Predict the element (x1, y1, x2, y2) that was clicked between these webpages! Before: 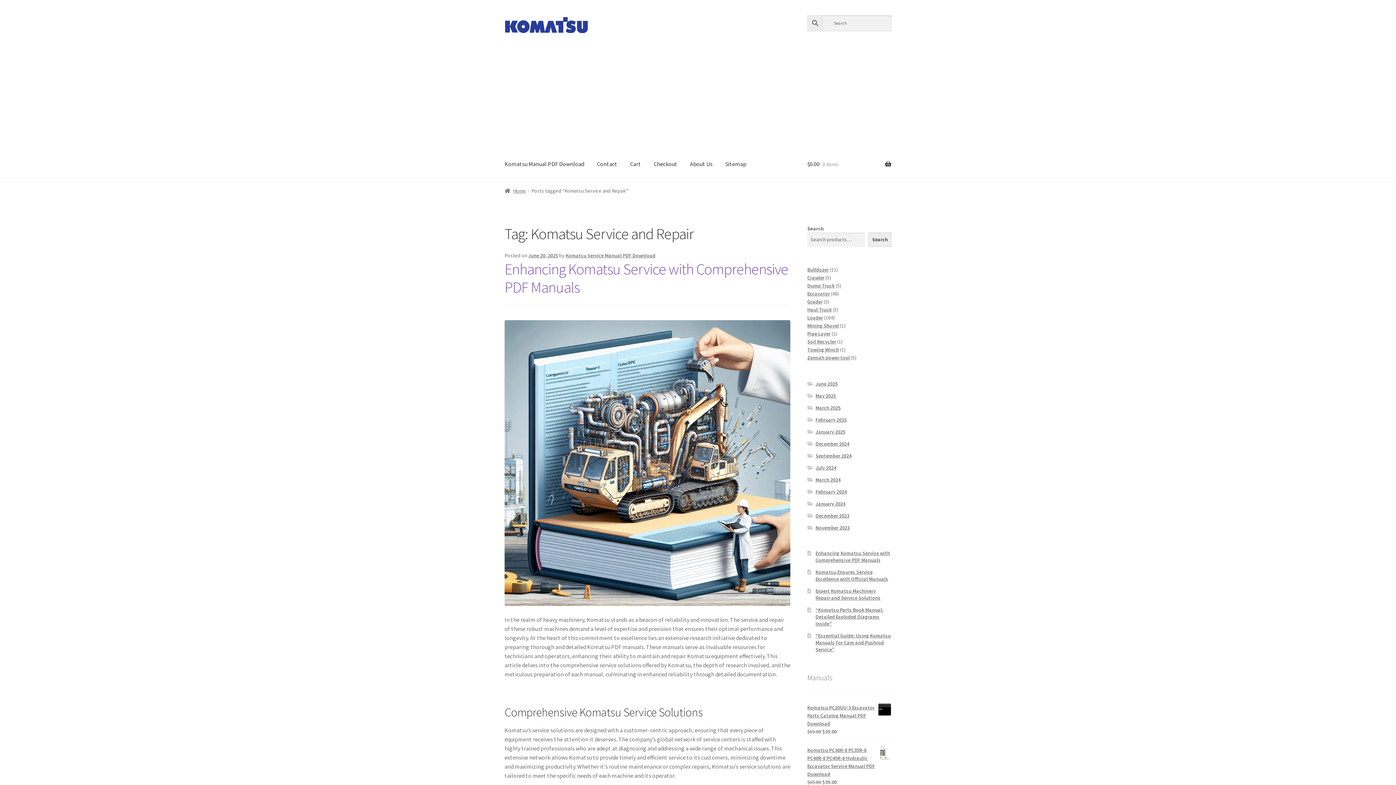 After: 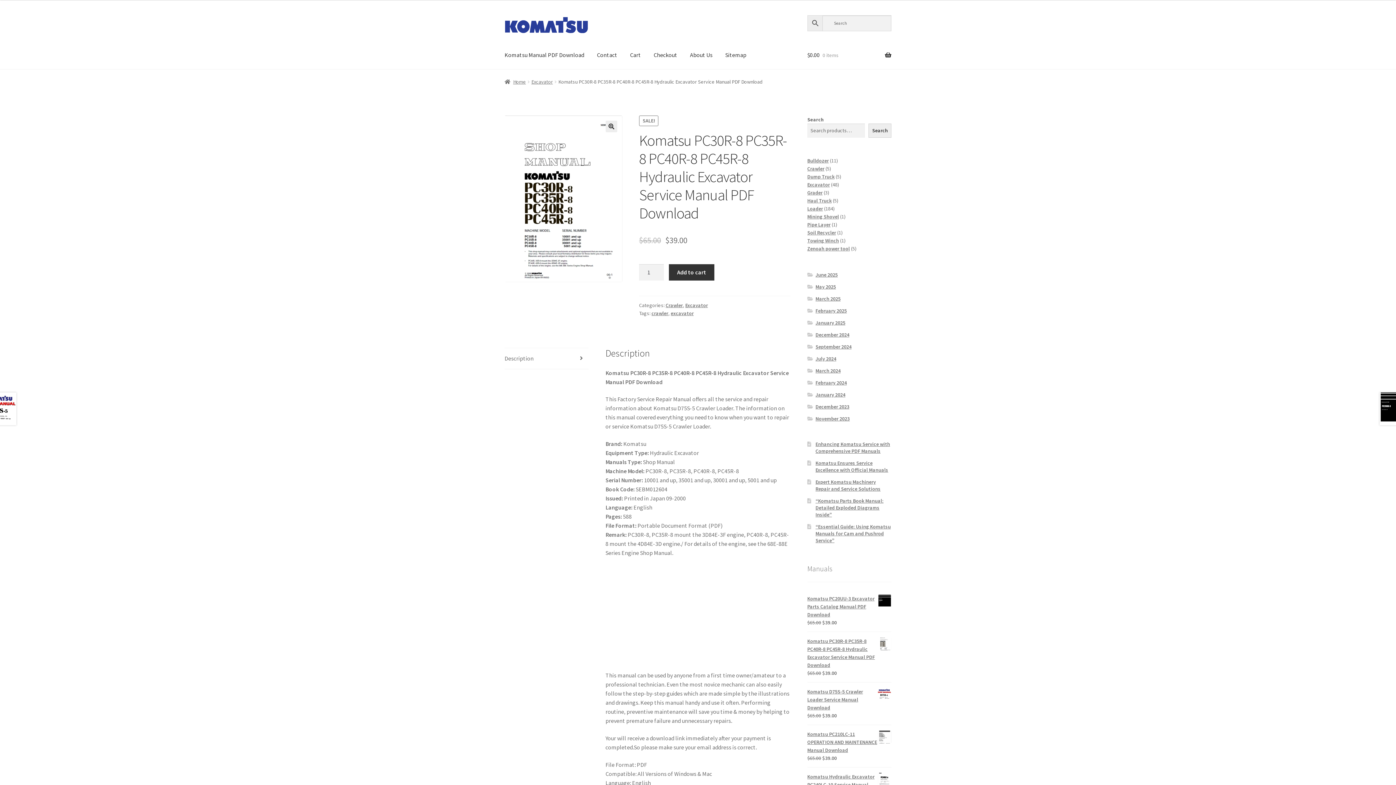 Action: label: Komatsu PC30R-8 PC35R-8 PC40R-8 PC45R-8 Hydraulic Excavator Service Manual PDF Download bbox: (807, 746, 891, 778)